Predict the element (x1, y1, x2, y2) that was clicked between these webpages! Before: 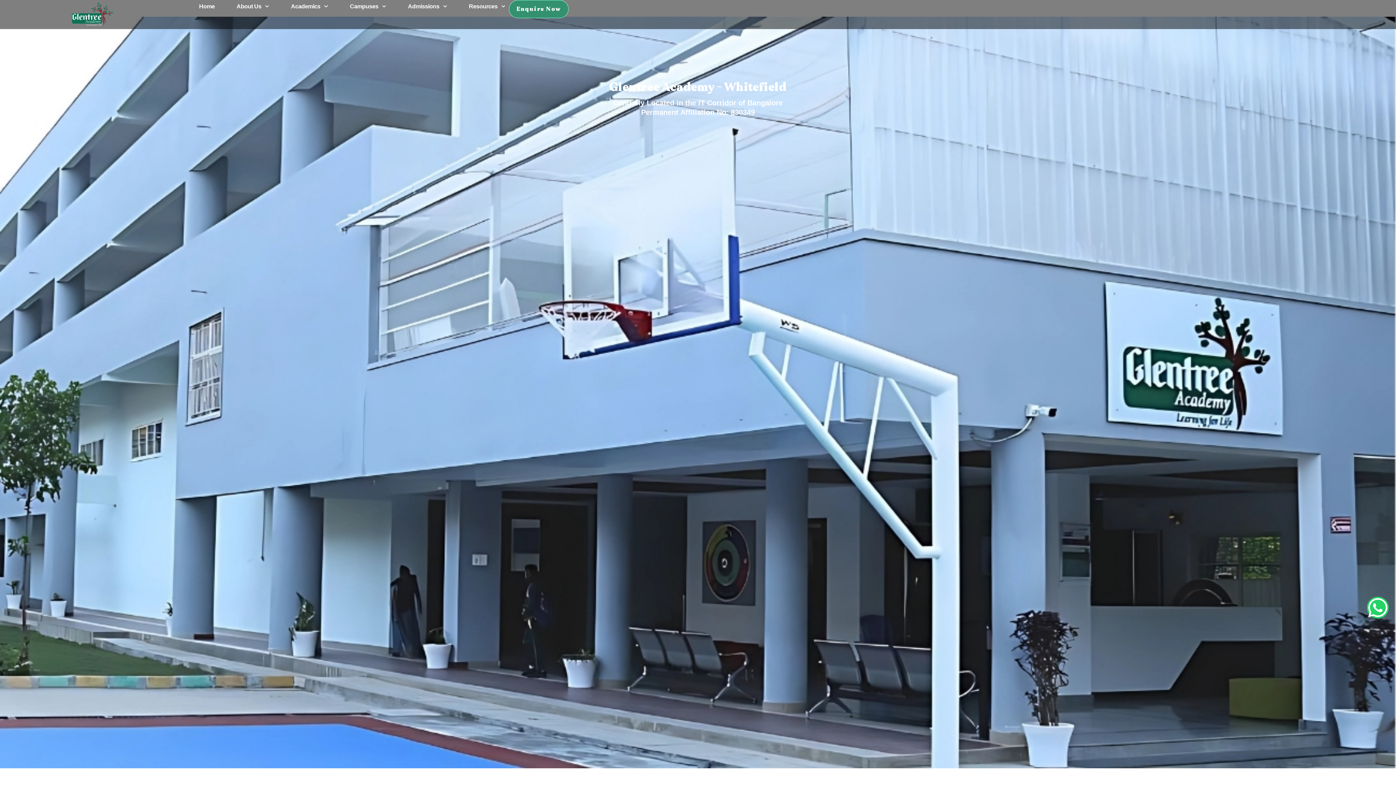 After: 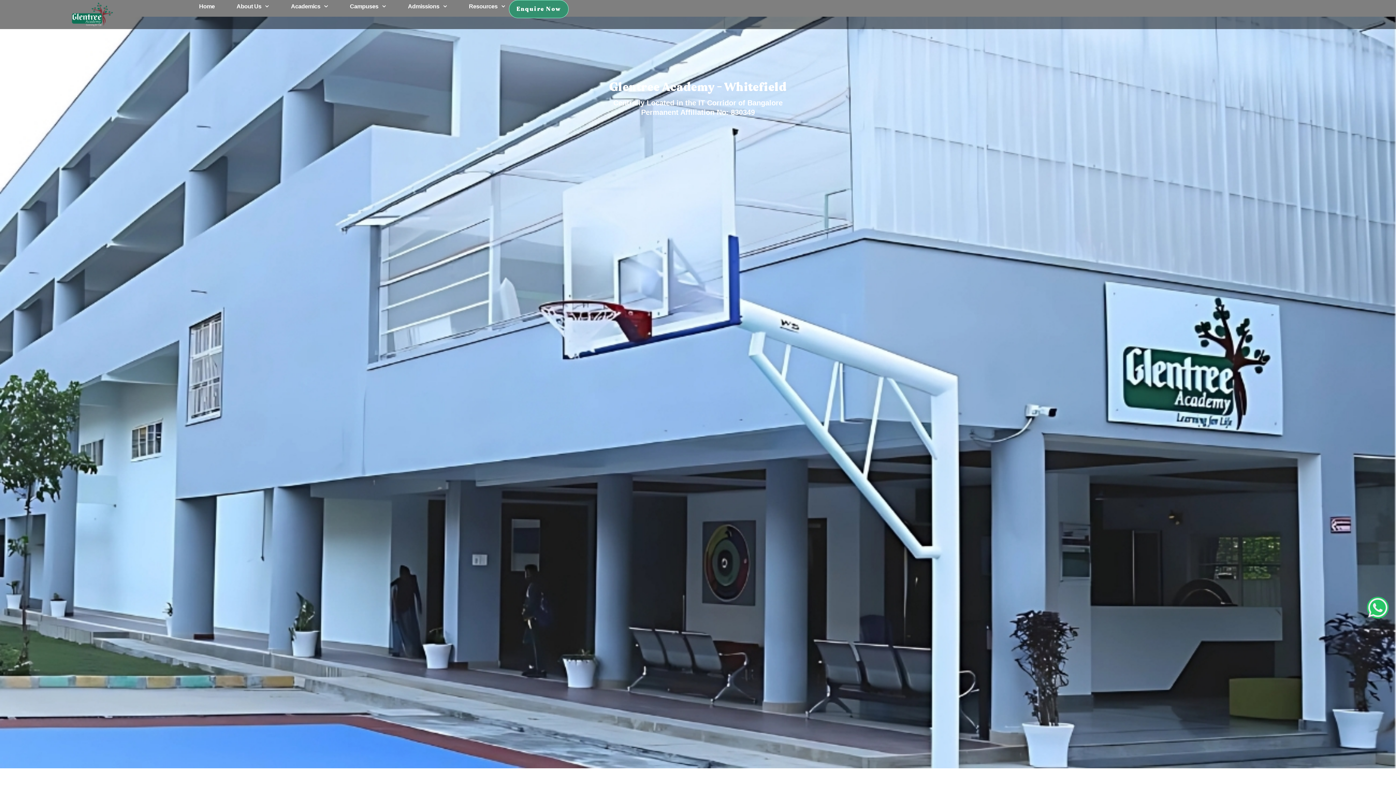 Action: label: Whatsapp bbox: (1367, 596, 1389, 618)